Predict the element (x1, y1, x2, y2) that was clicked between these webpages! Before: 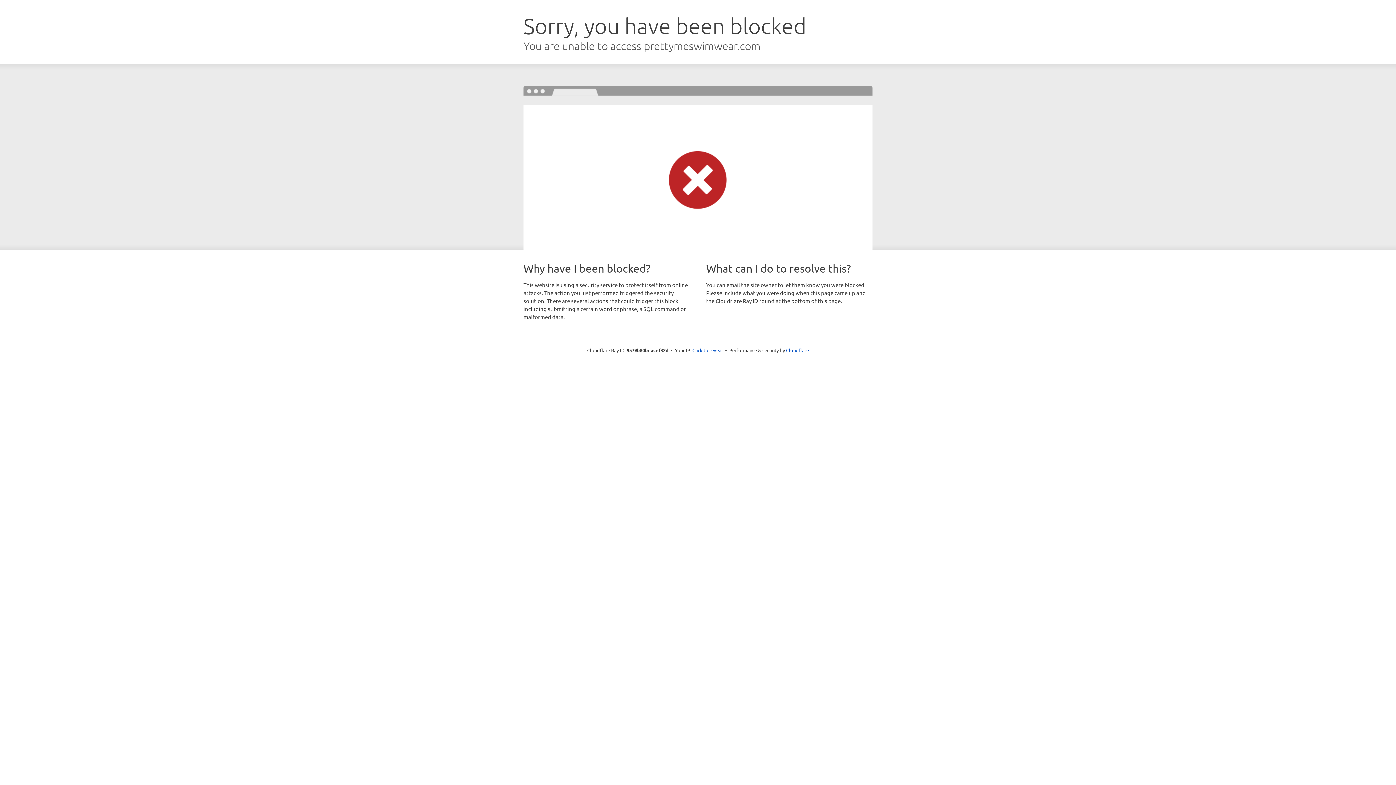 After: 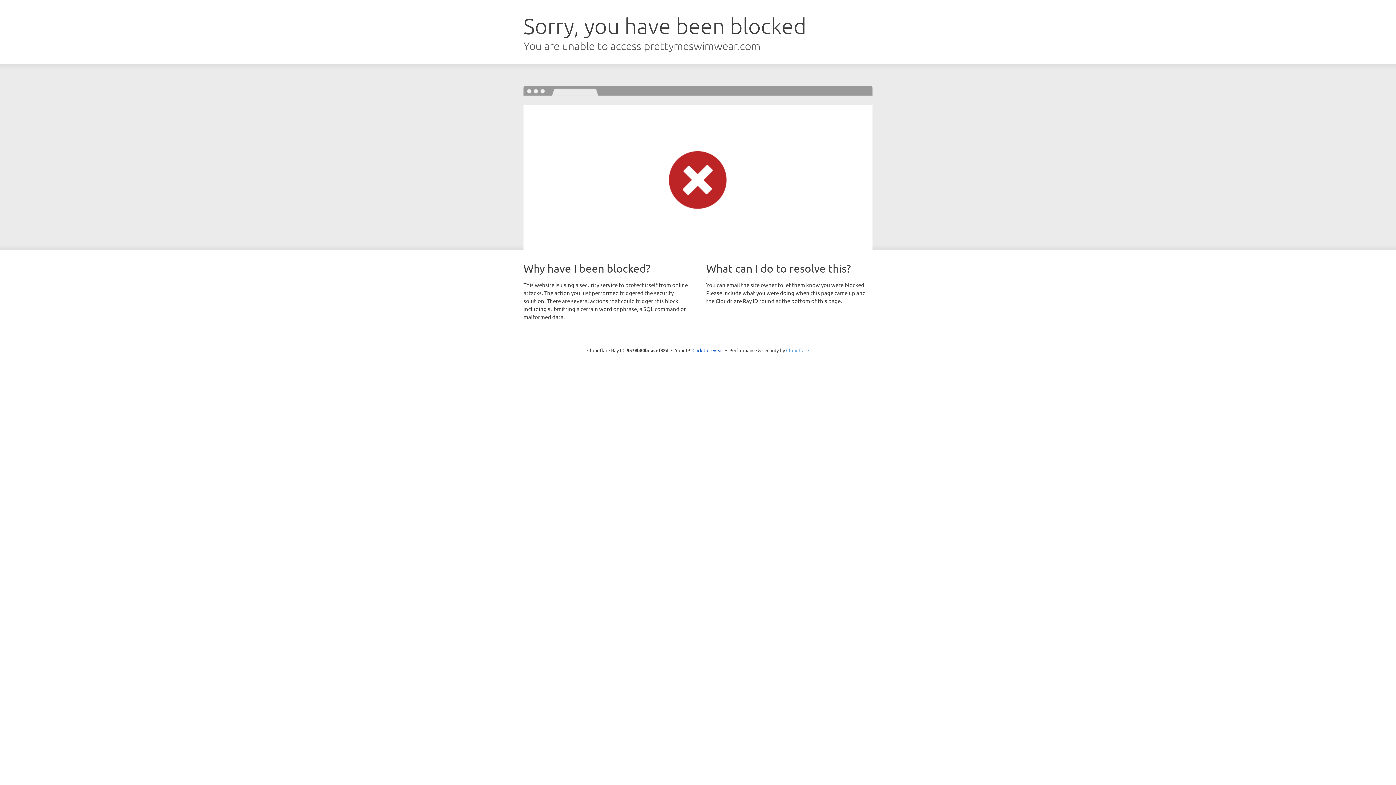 Action: label: Cloudflare bbox: (786, 347, 809, 353)